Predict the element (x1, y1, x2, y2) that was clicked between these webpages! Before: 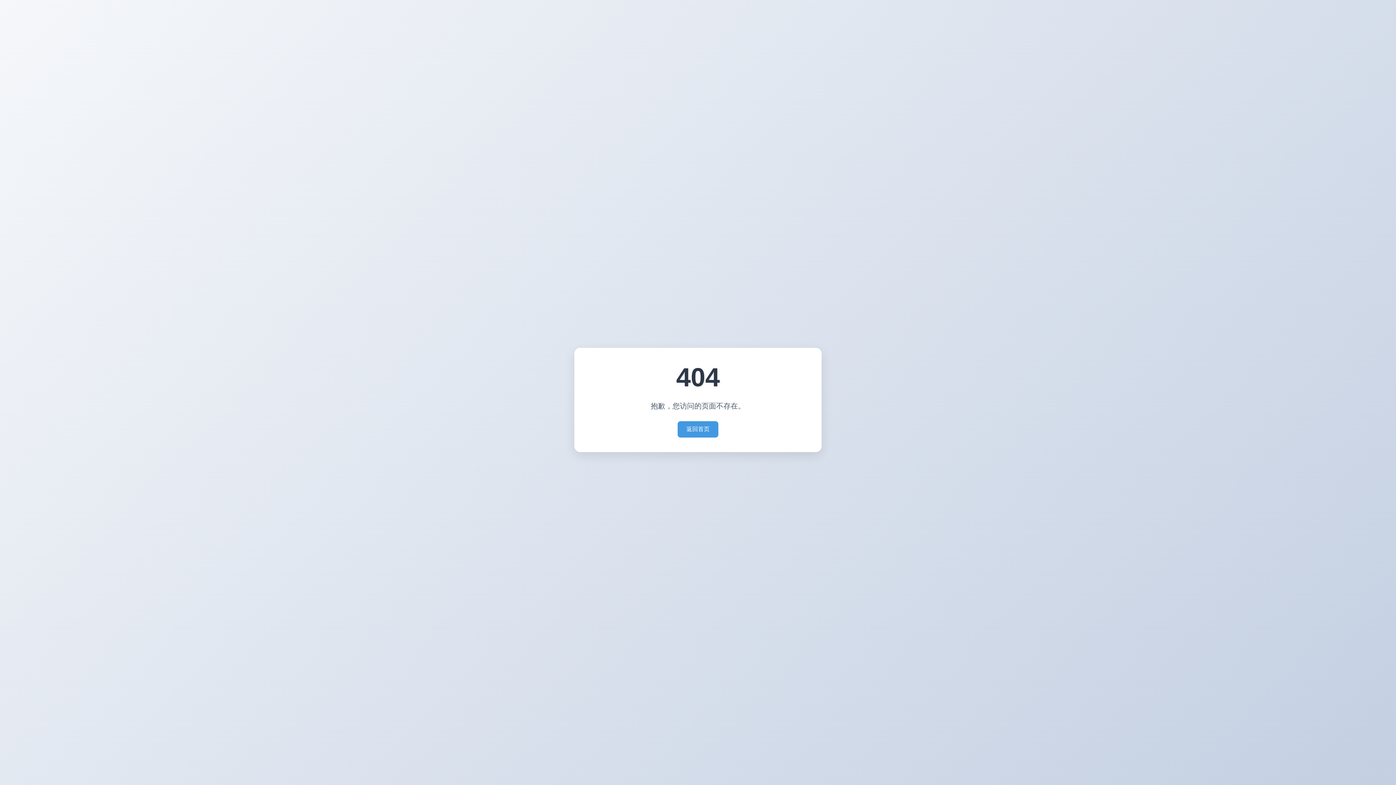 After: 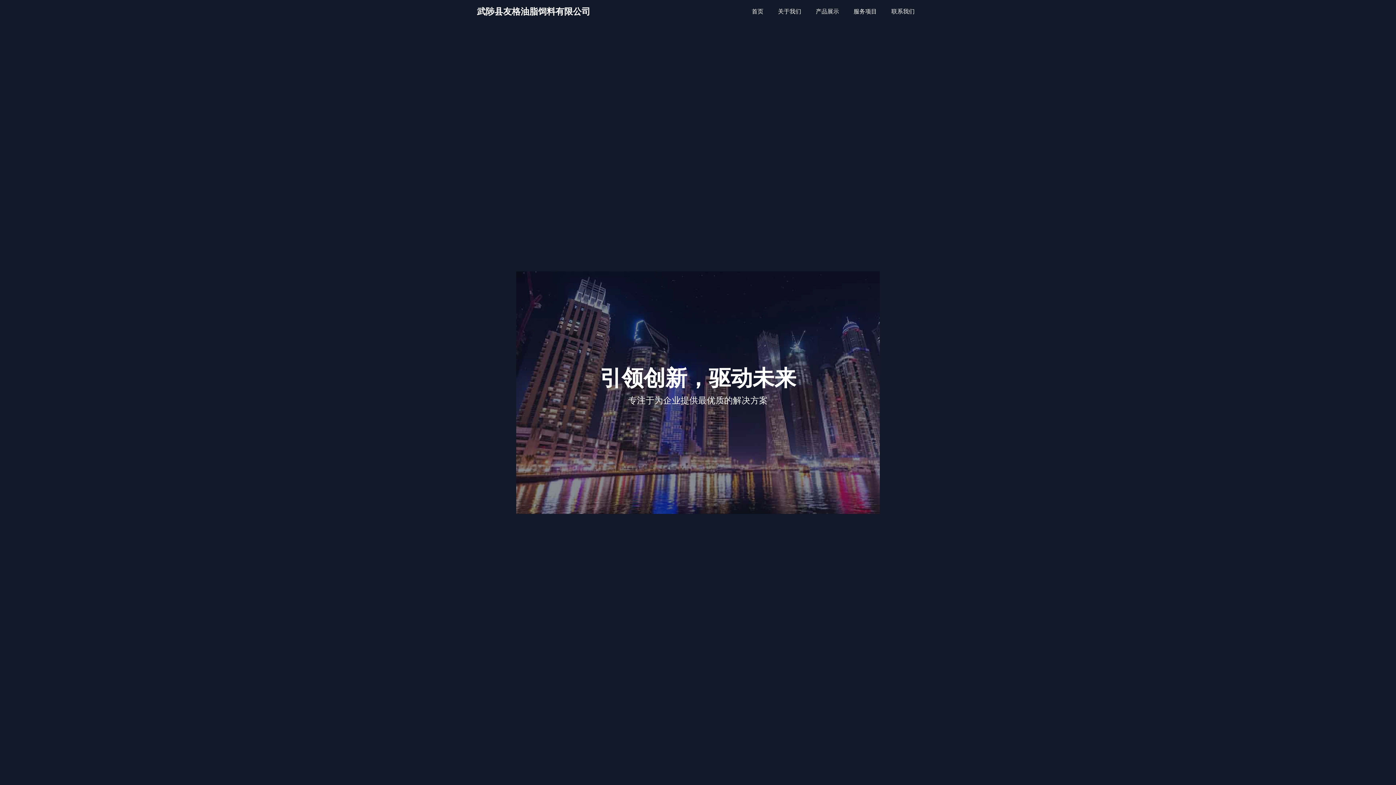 Action: bbox: (677, 421, 718, 437) label: 返回首页